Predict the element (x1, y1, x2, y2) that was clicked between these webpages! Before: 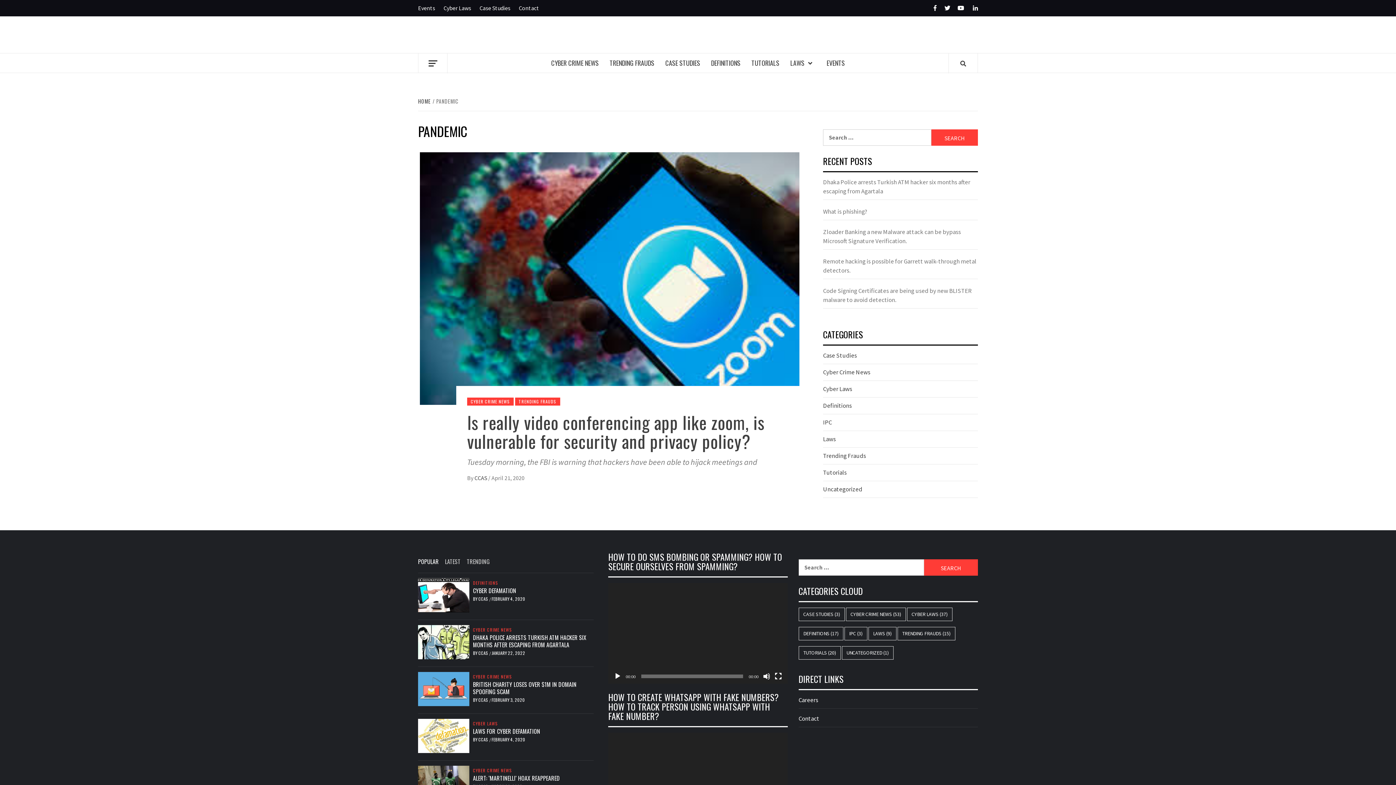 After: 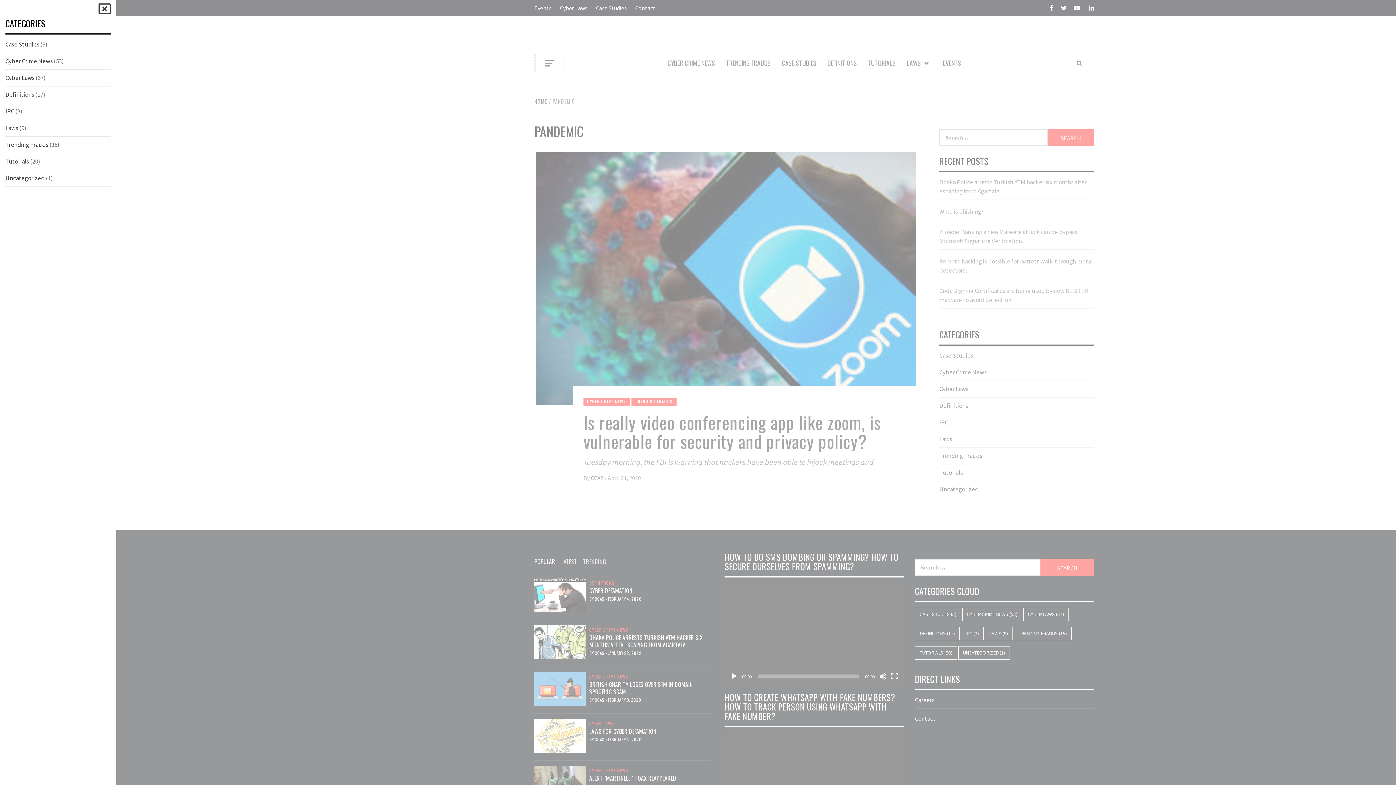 Action: bbox: (418, 53, 447, 73)